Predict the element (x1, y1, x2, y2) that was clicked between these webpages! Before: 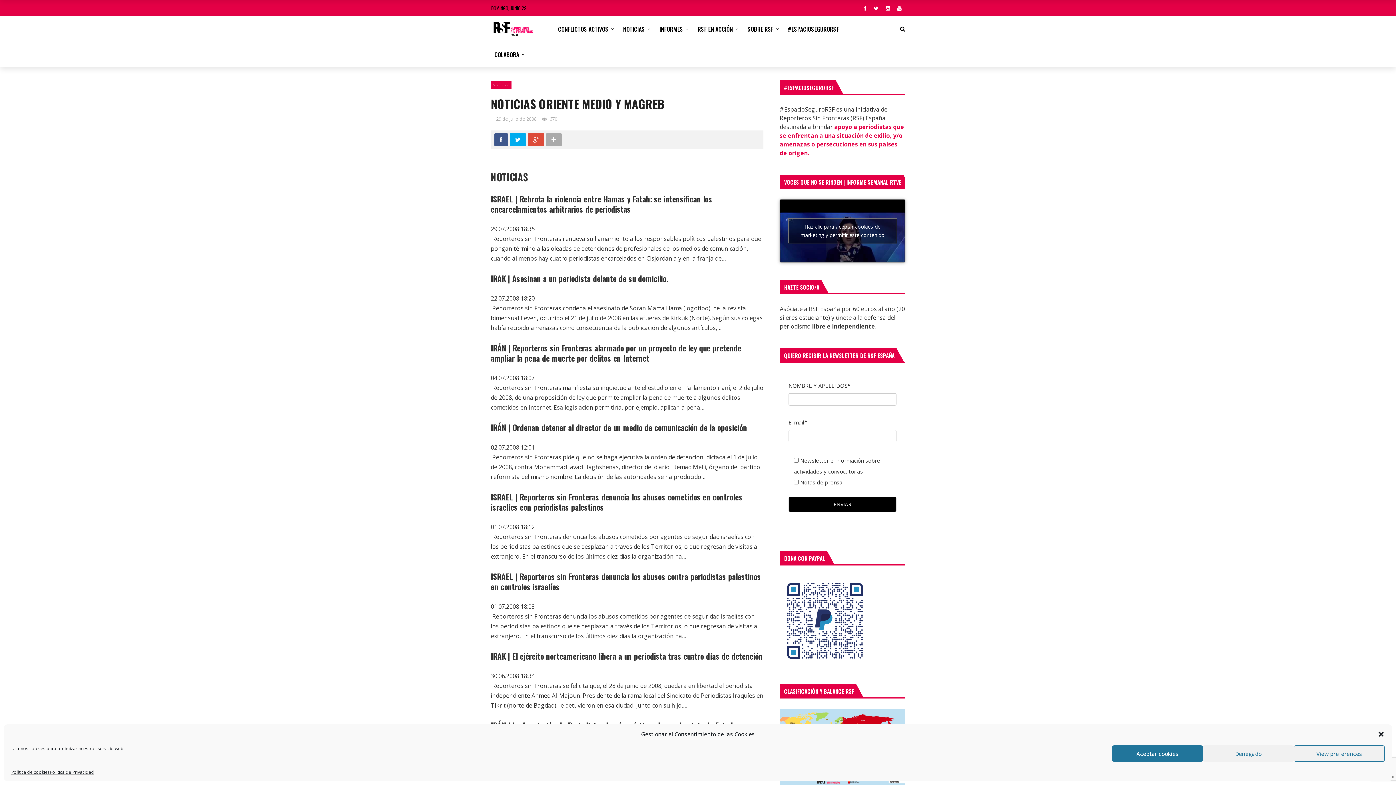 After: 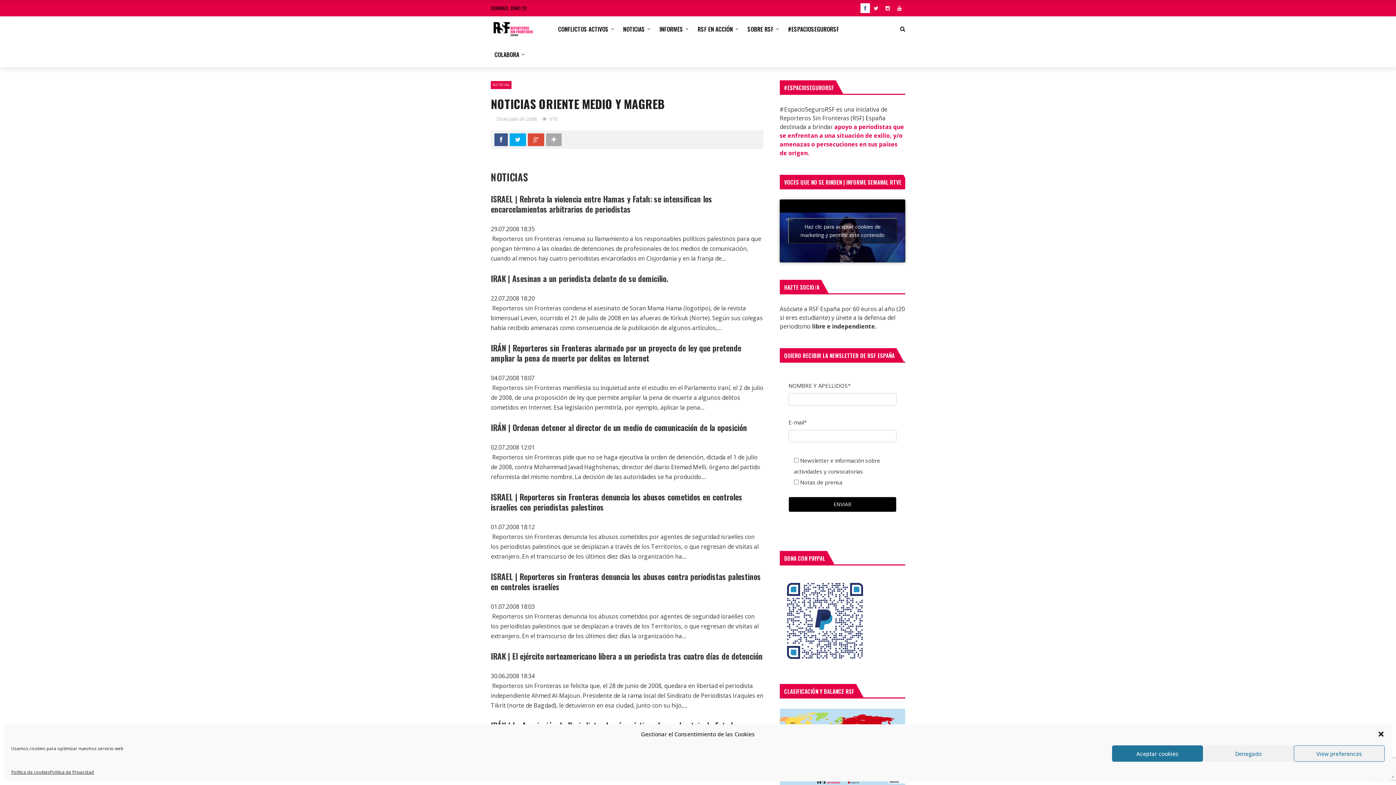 Action: bbox: (860, 4, 870, 11)